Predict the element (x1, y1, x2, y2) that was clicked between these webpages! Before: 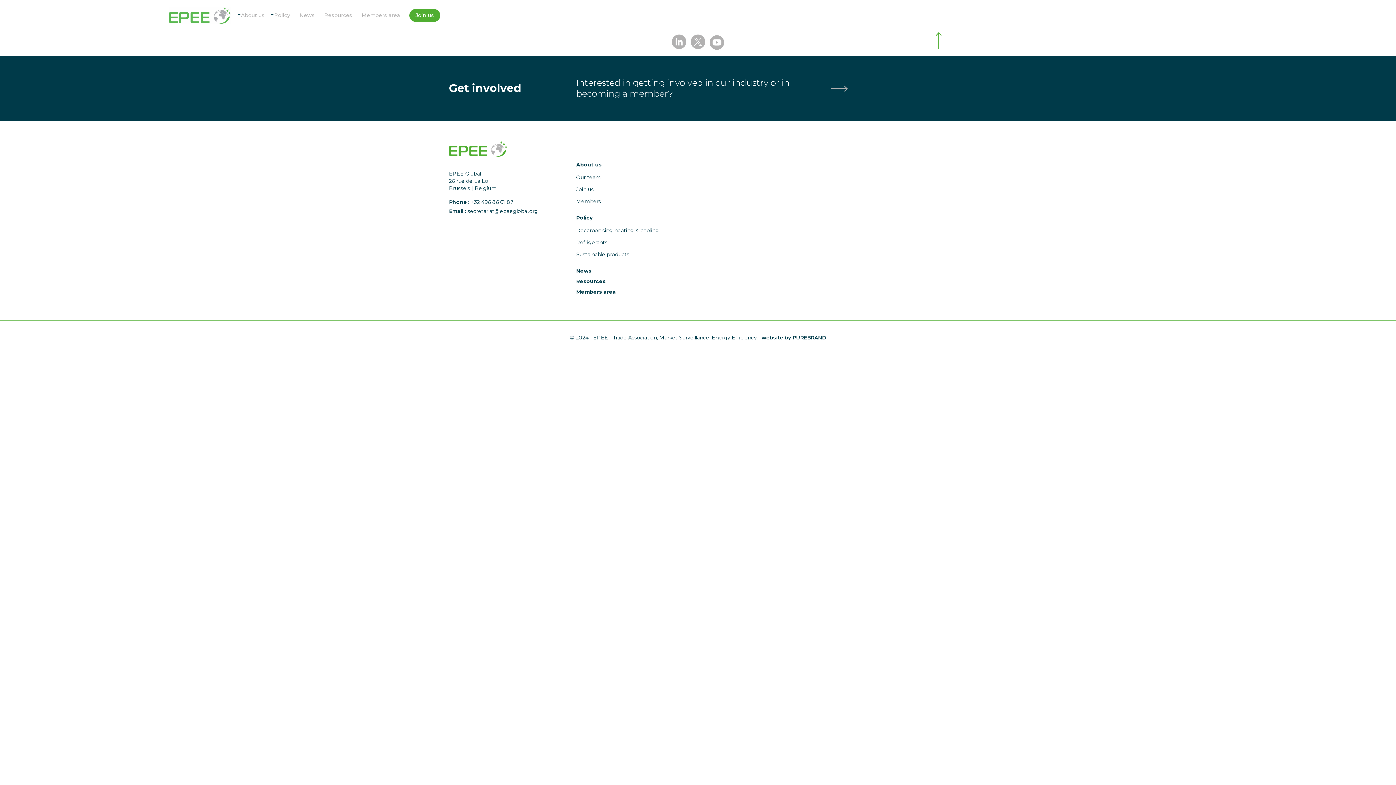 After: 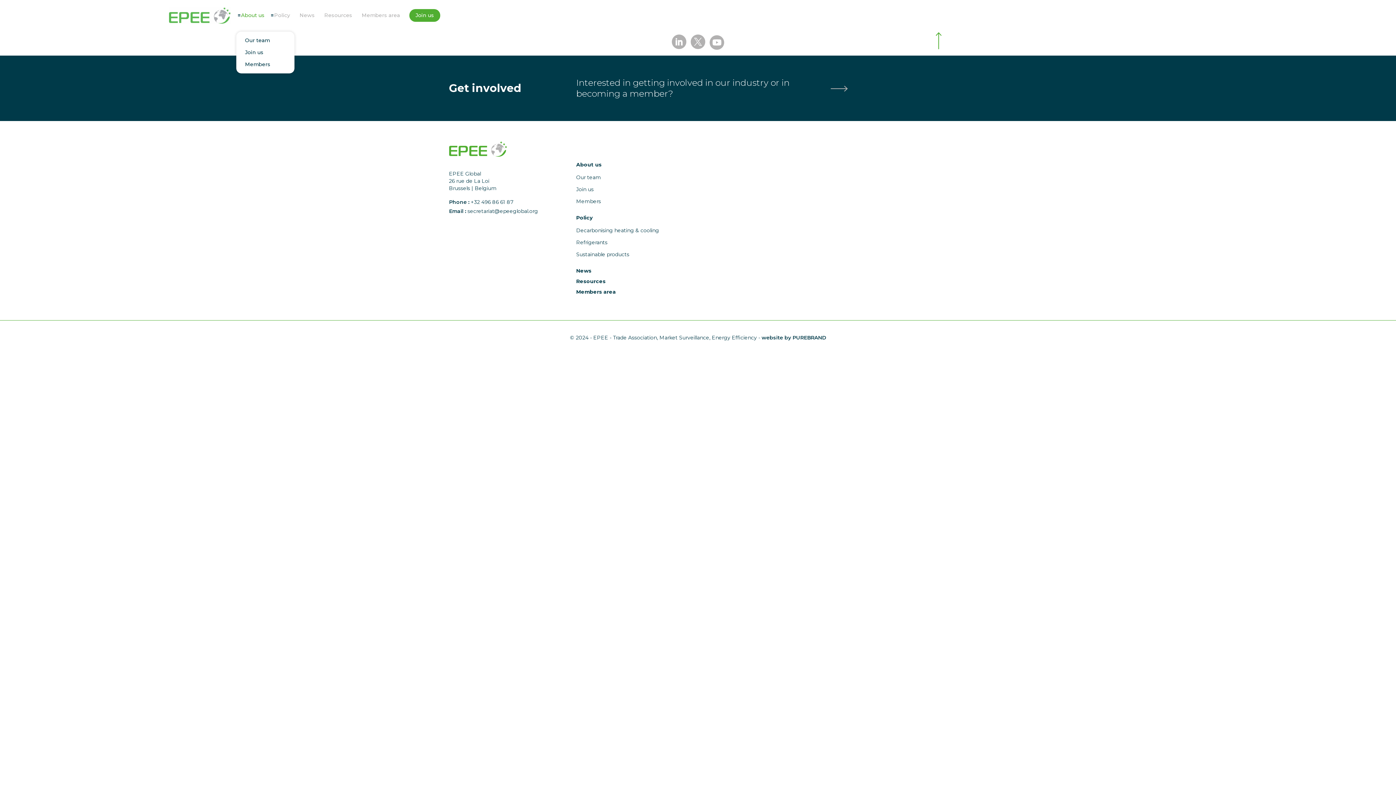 Action: bbox: (236, 0, 269, 30) label: About us